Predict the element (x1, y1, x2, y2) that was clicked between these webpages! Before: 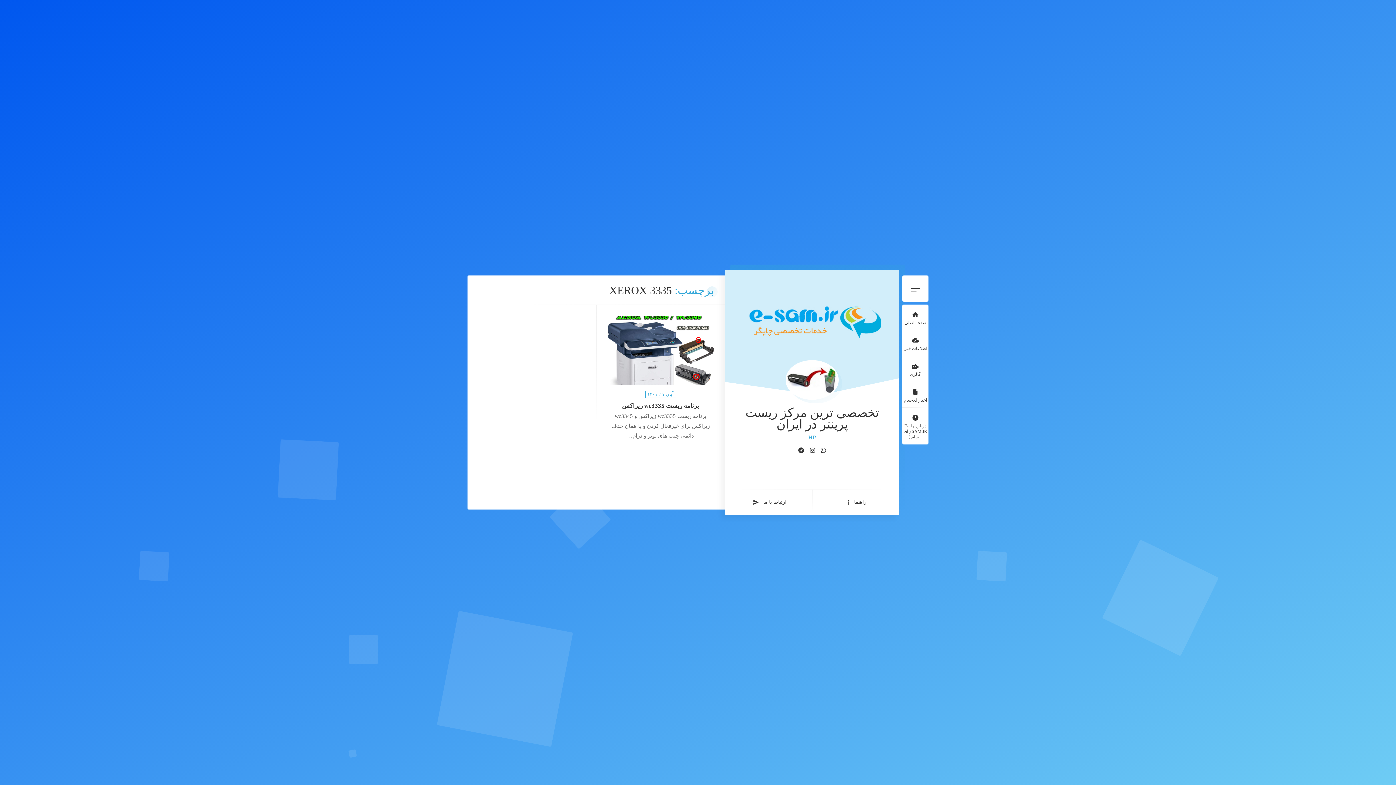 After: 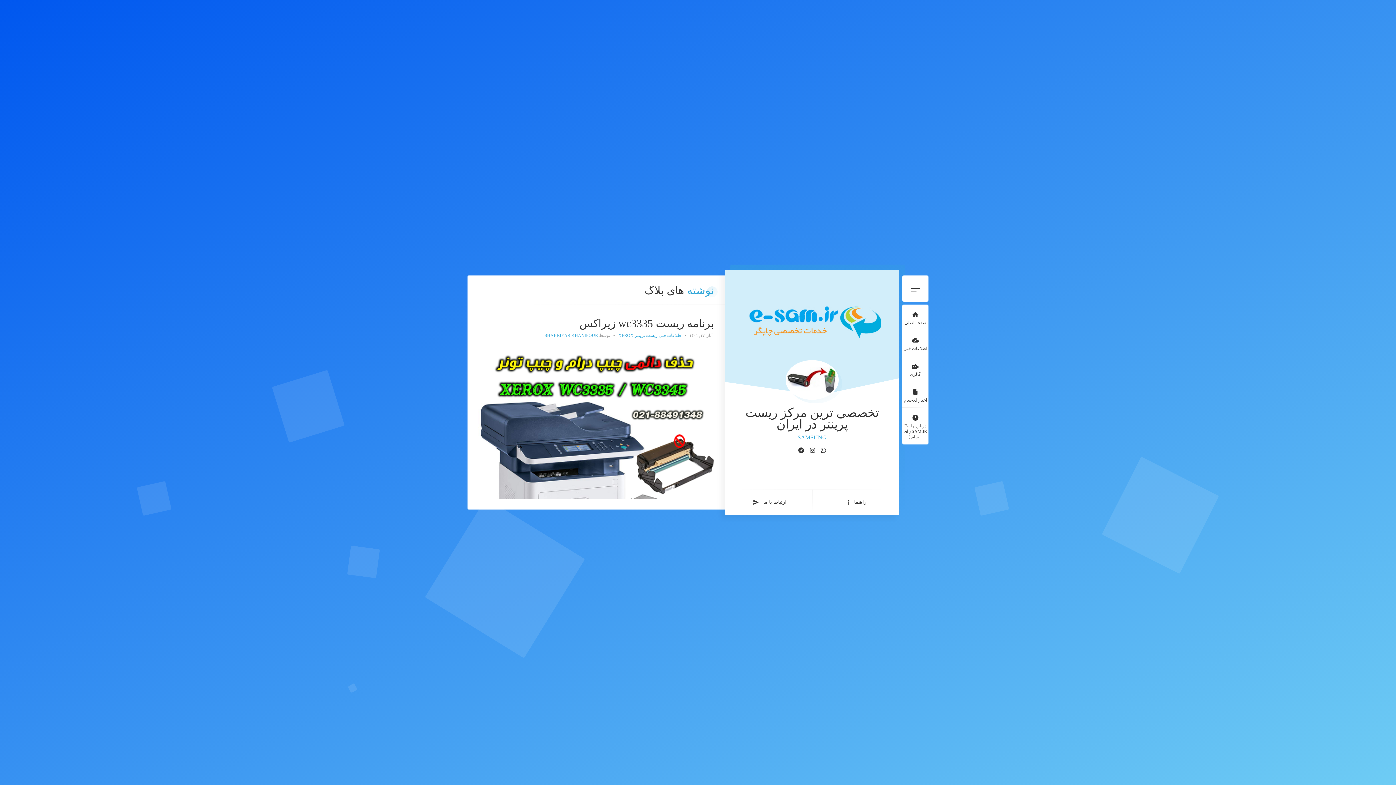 Action: bbox: (607, 316, 714, 385)